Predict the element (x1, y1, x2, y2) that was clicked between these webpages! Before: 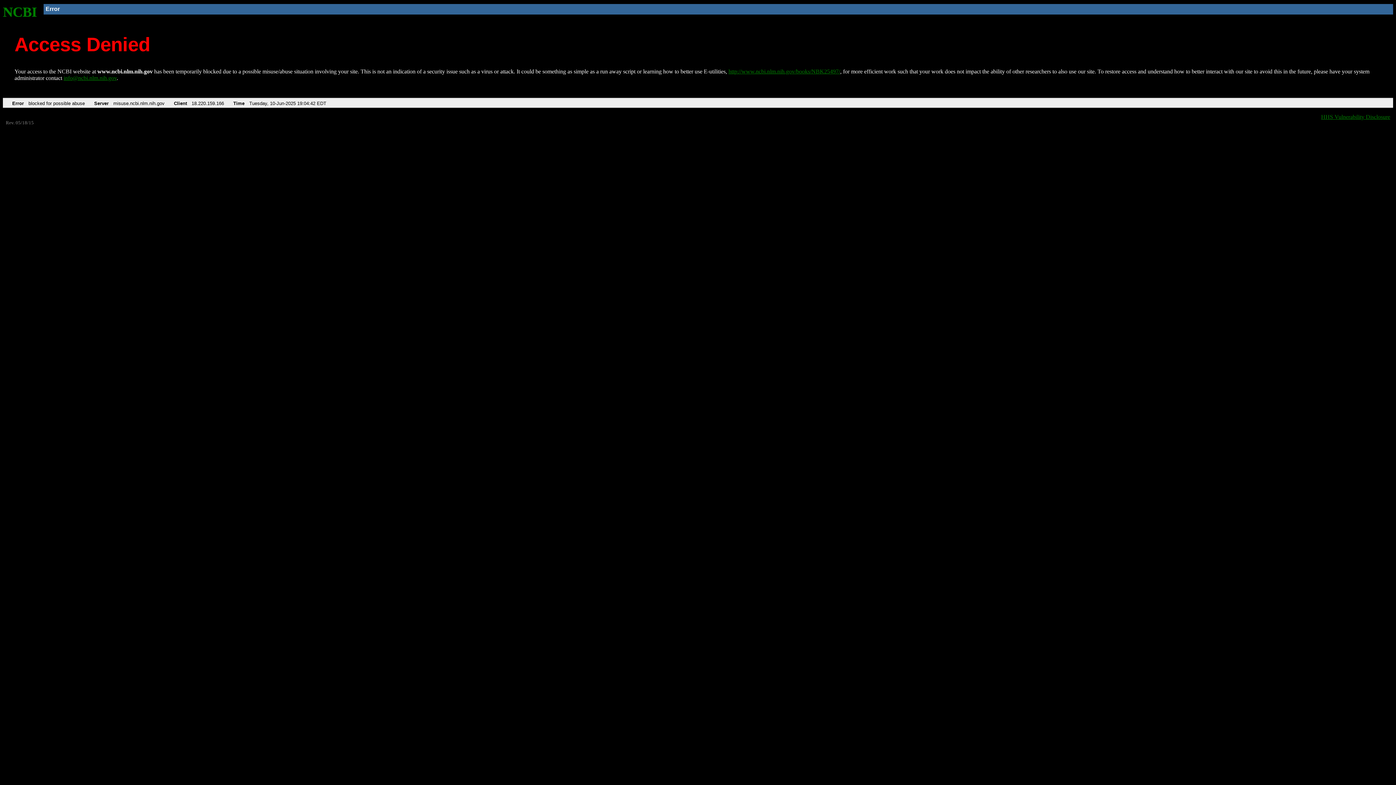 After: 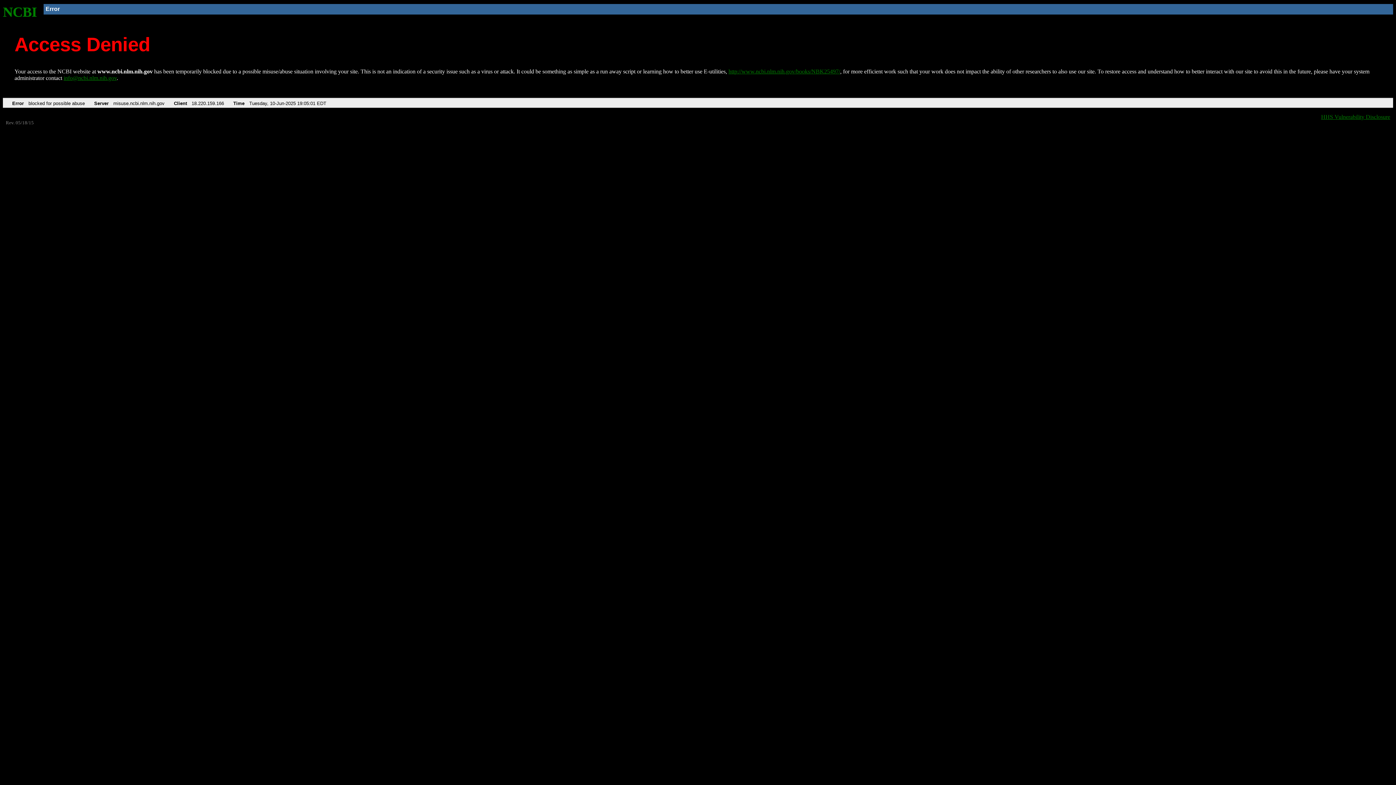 Action: bbox: (728, 68, 840, 74) label: http://www.ncbi.nlm.nih.gov/books/NBK25497/